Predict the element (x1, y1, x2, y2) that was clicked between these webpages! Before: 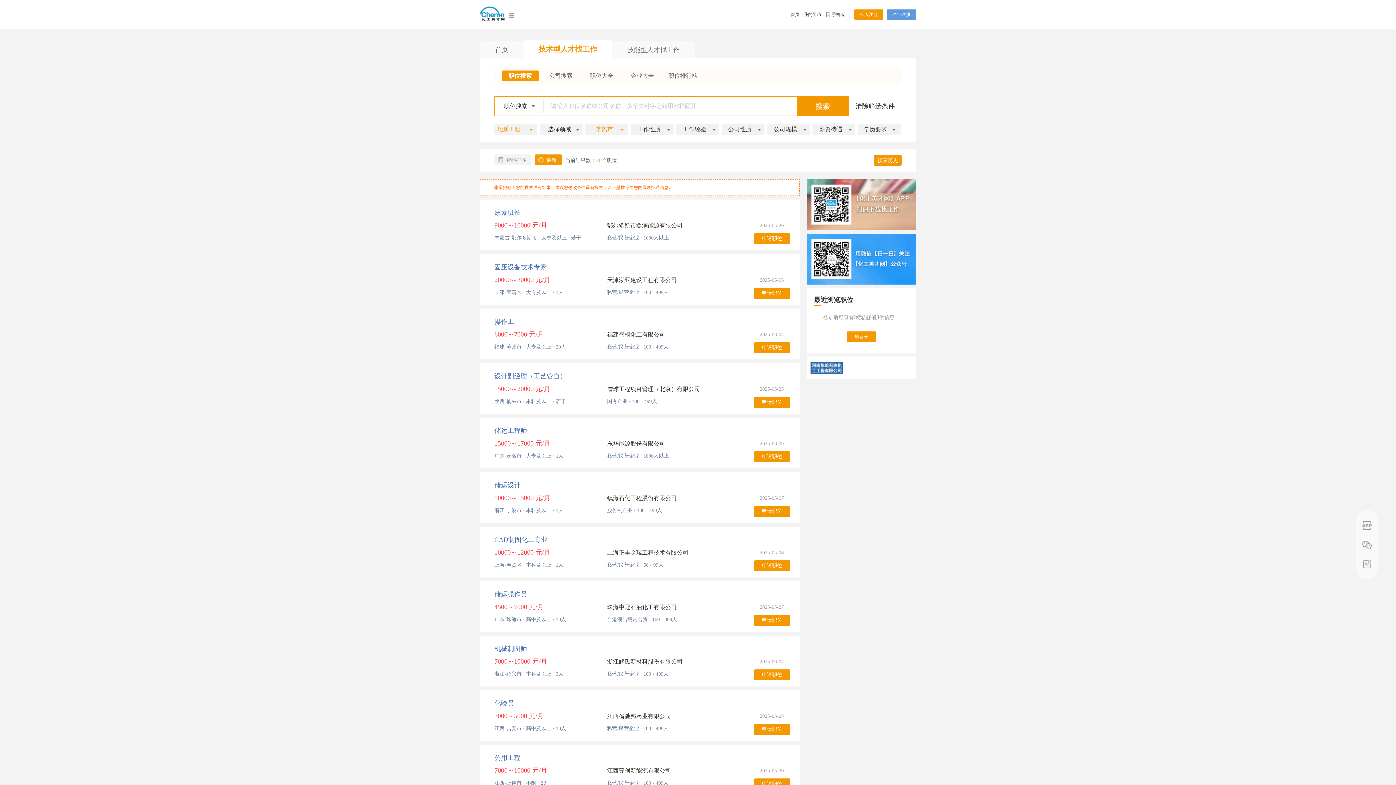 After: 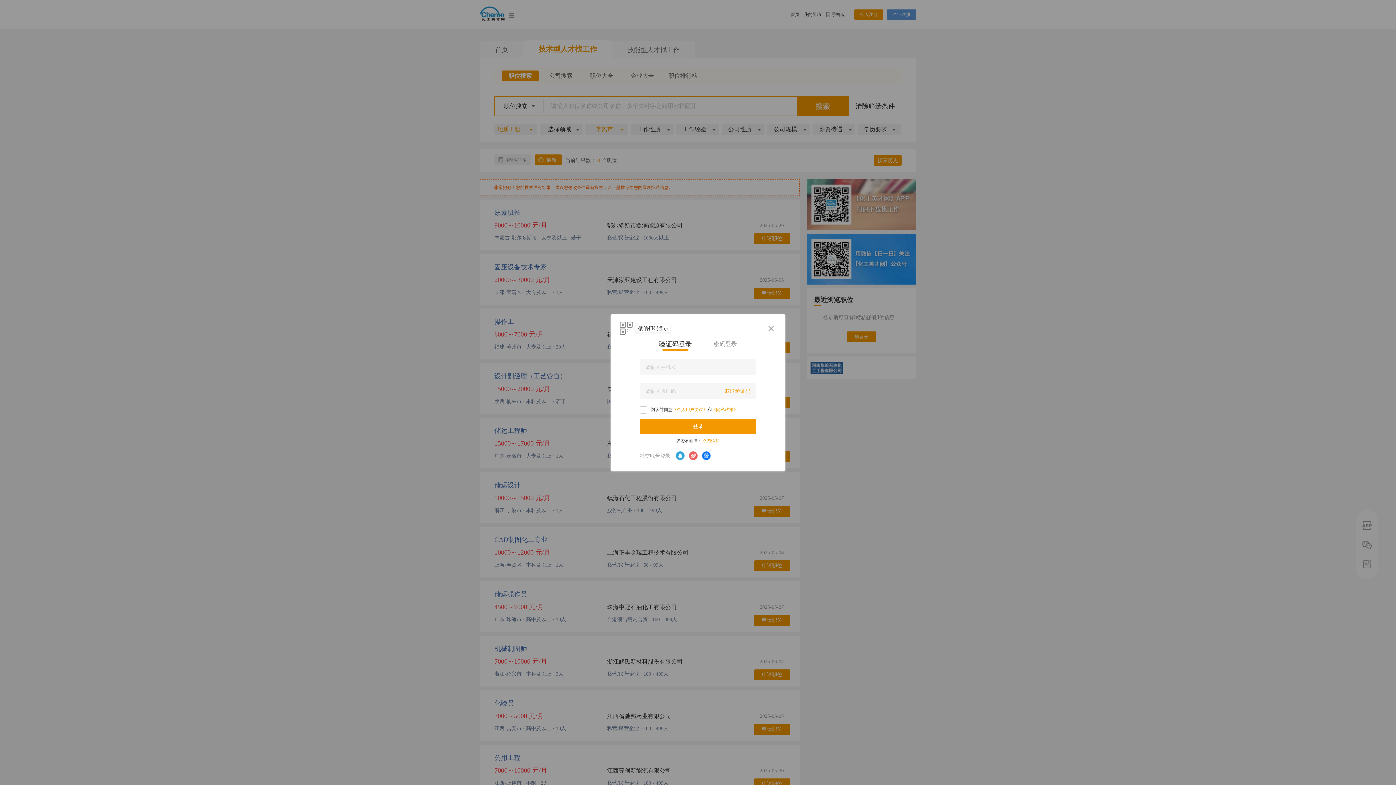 Action: label: 申请职位 bbox: (754, 669, 790, 680)